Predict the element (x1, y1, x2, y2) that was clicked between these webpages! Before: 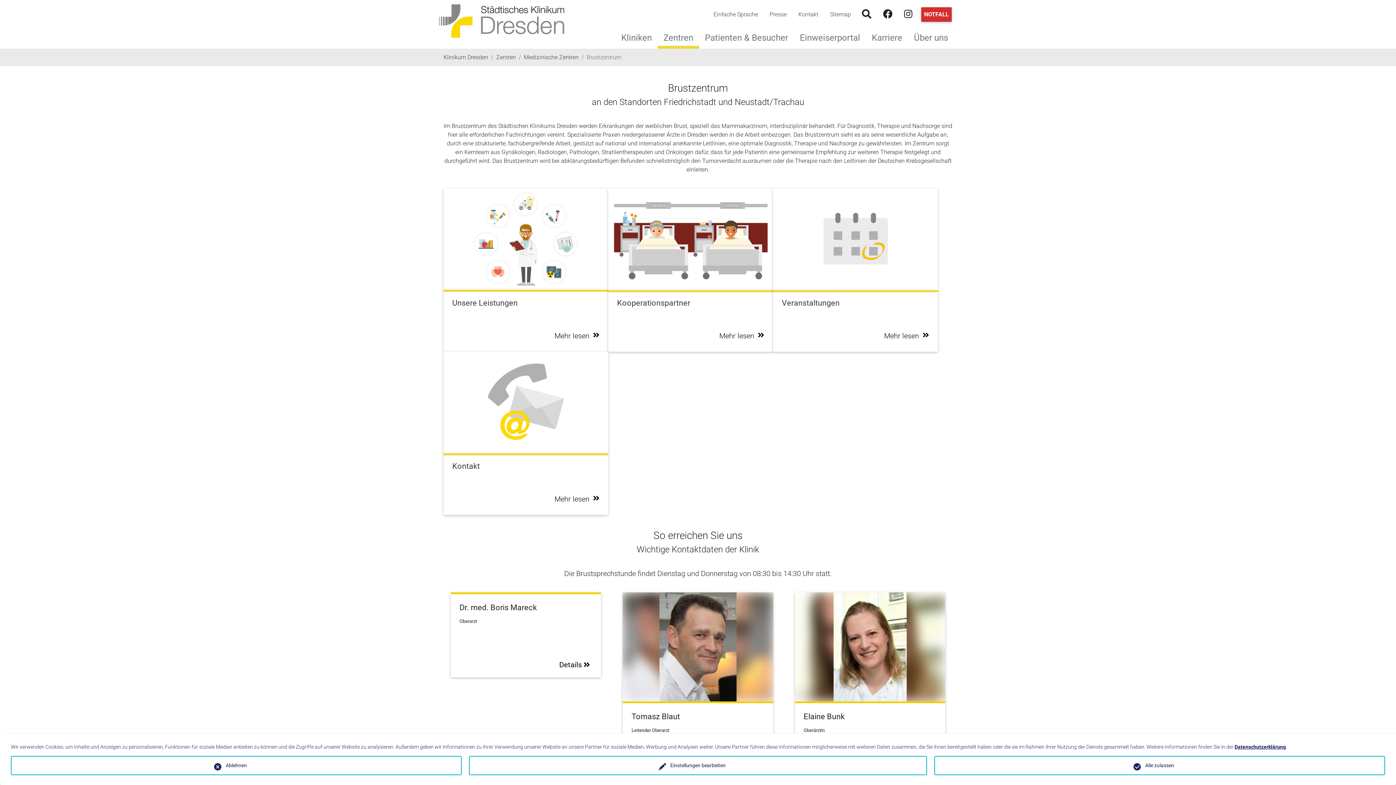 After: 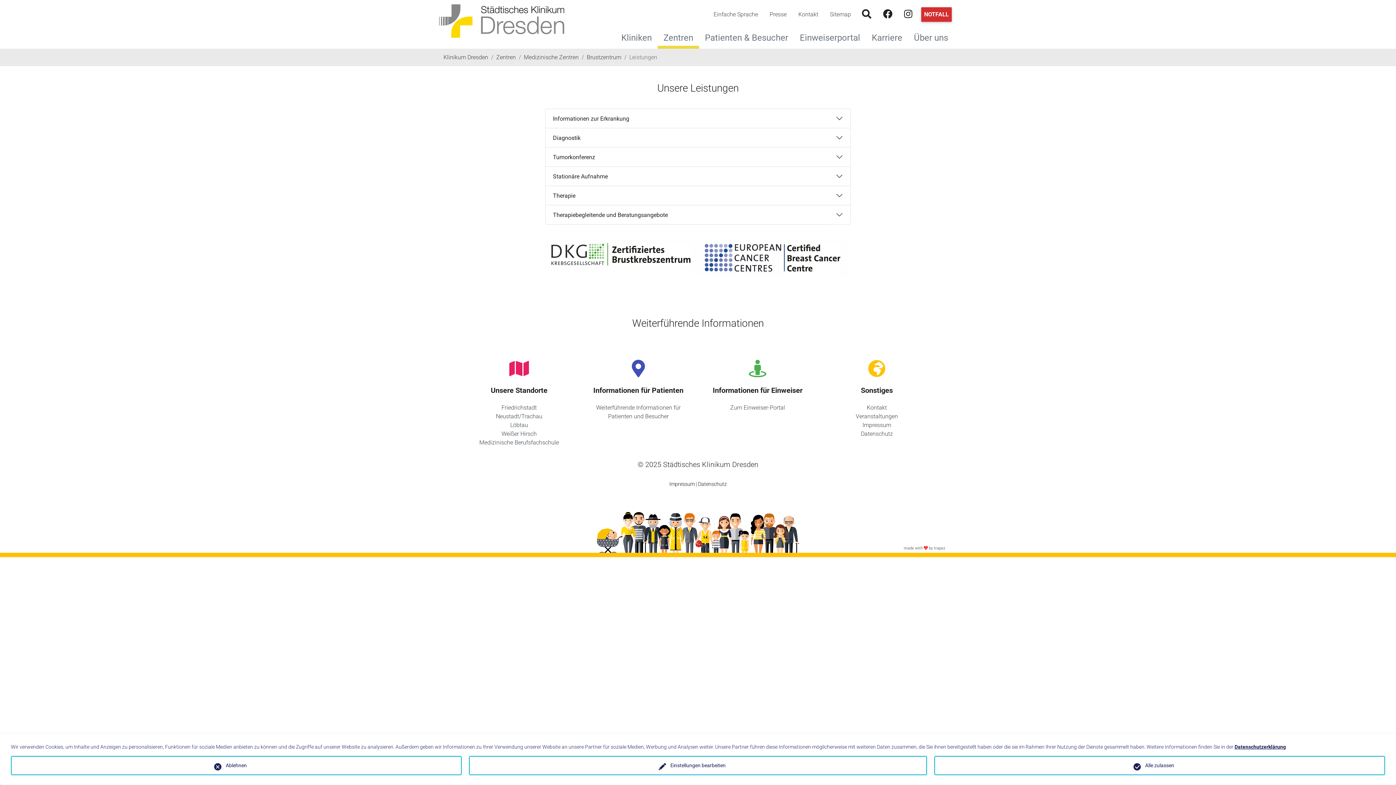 Action: bbox: (452, 331, 599, 340) label: Mehr lesen  